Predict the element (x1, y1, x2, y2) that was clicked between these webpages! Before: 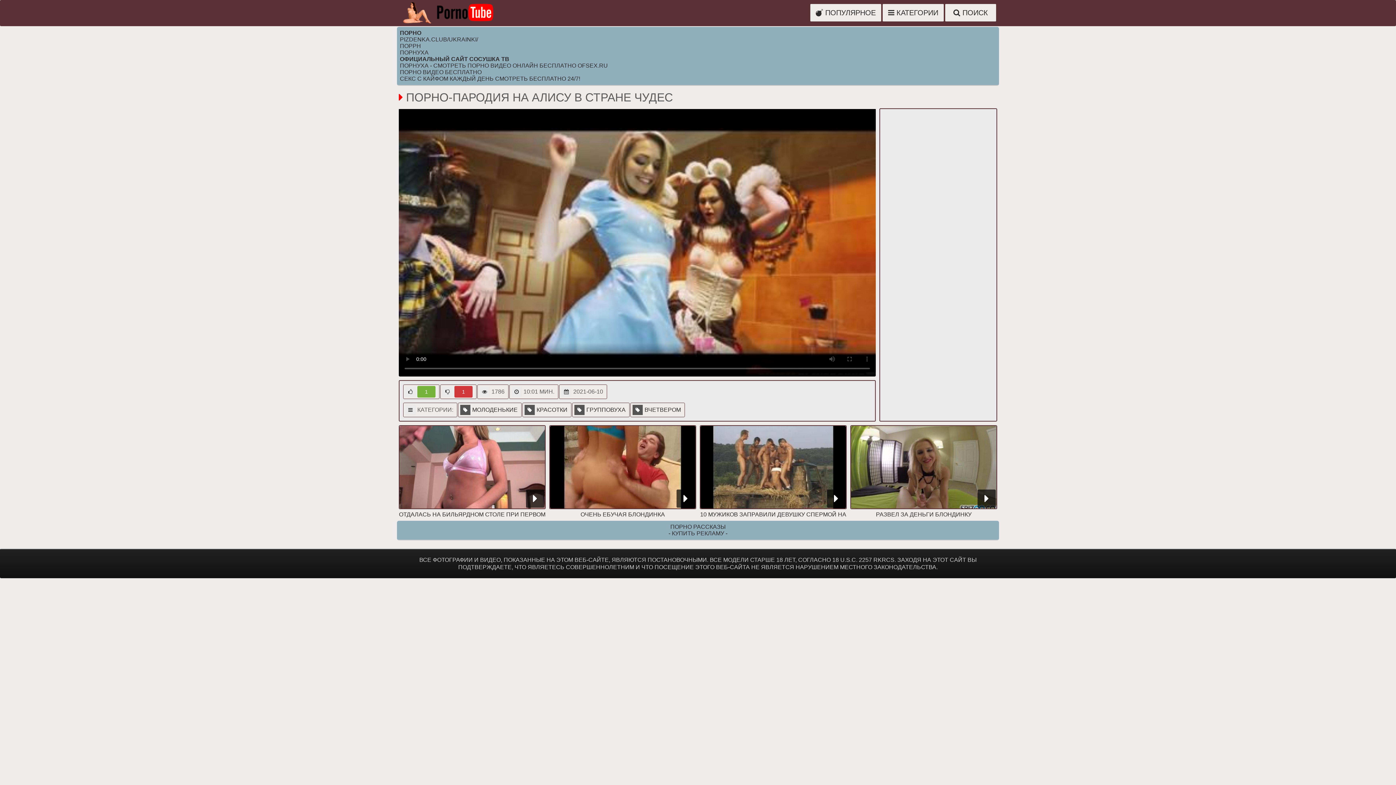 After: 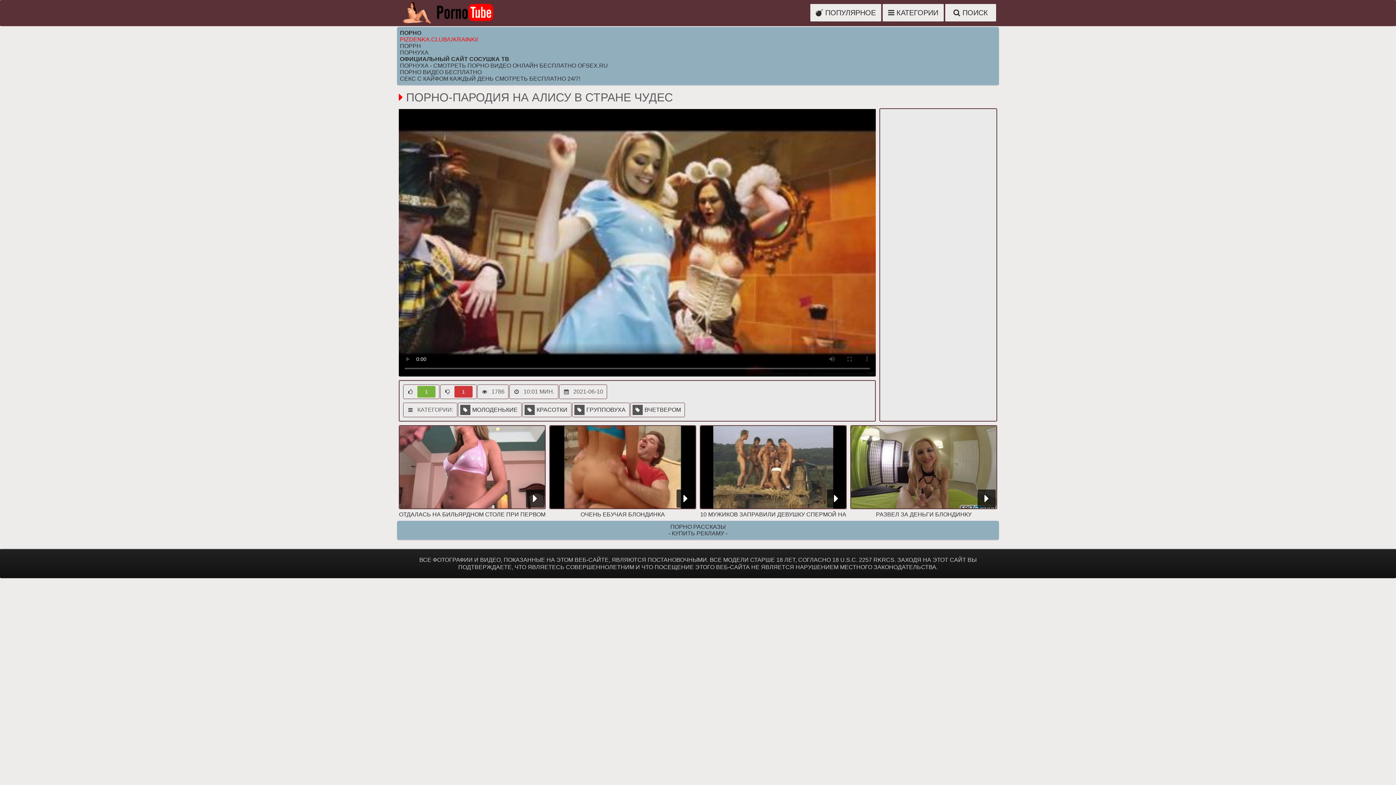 Action: label: PIZDENKA.CLUB/UKRAINKI/ bbox: (400, 36, 478, 42)